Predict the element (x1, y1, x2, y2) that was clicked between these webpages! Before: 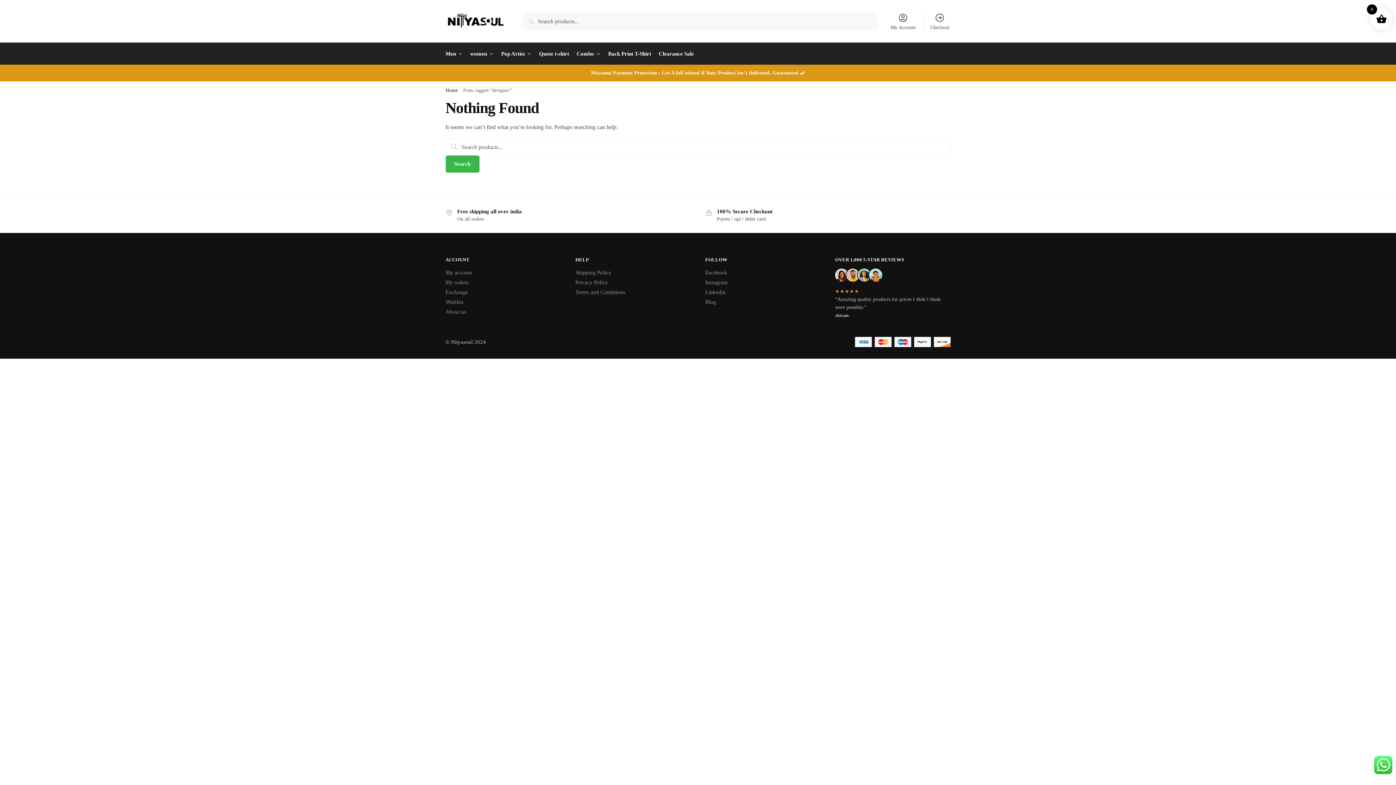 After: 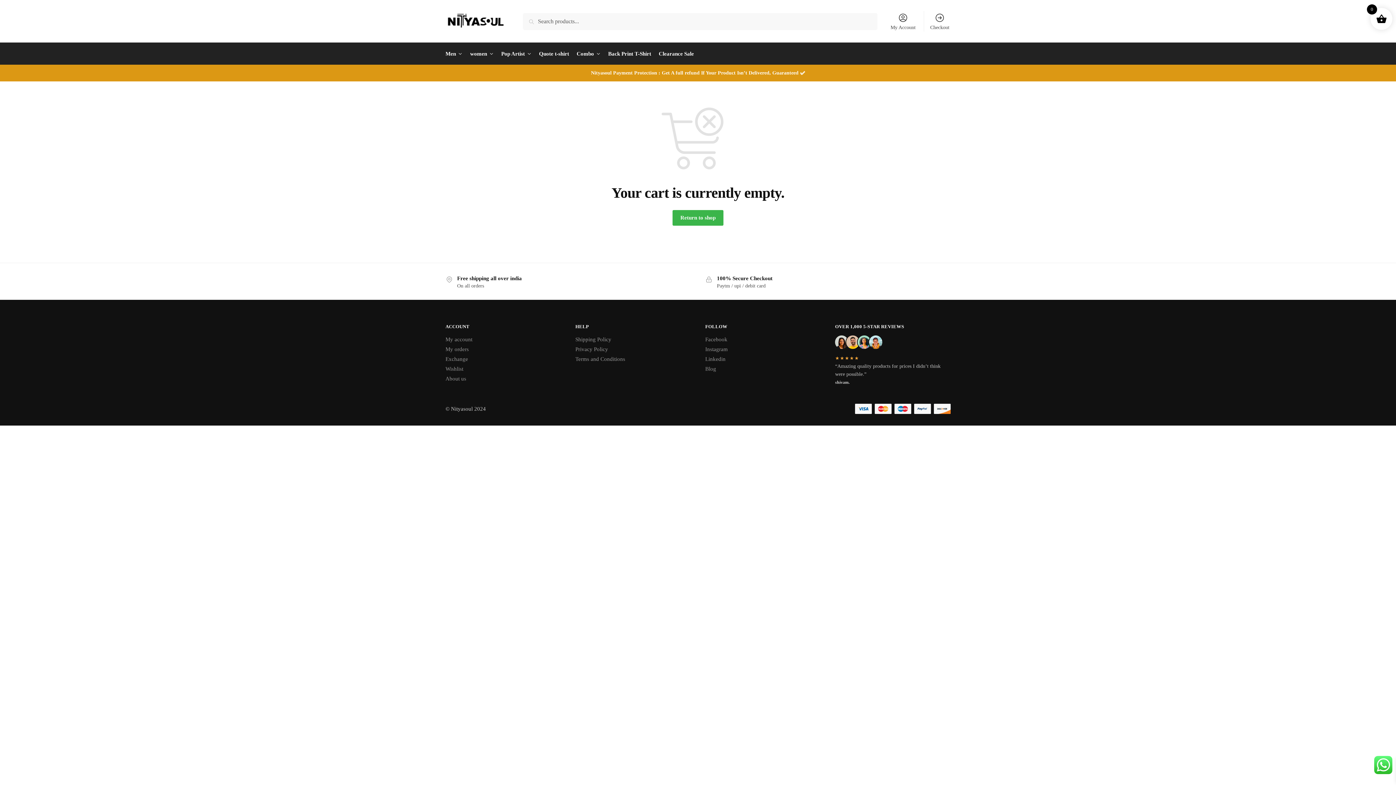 Action: bbox: (926, 10, 954, 31) label: Checkout